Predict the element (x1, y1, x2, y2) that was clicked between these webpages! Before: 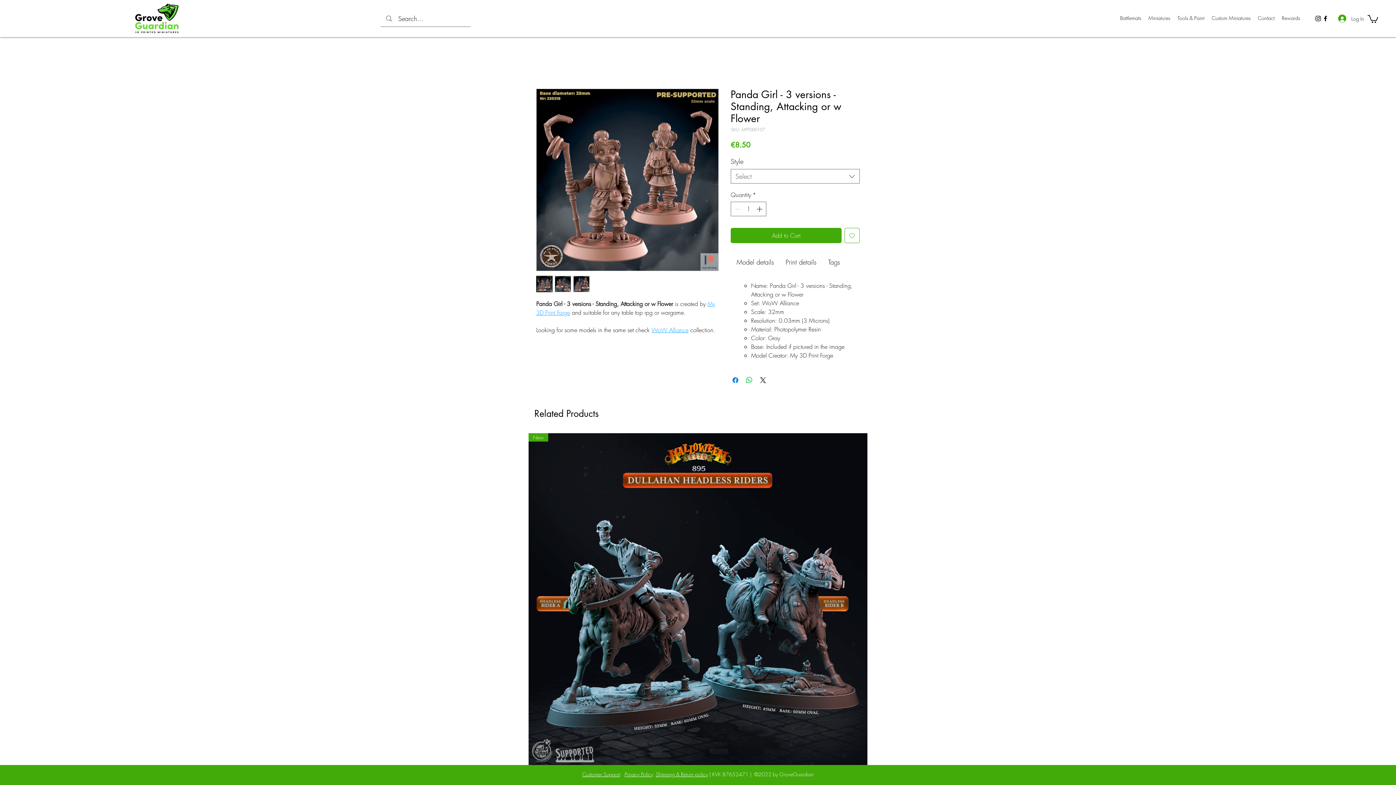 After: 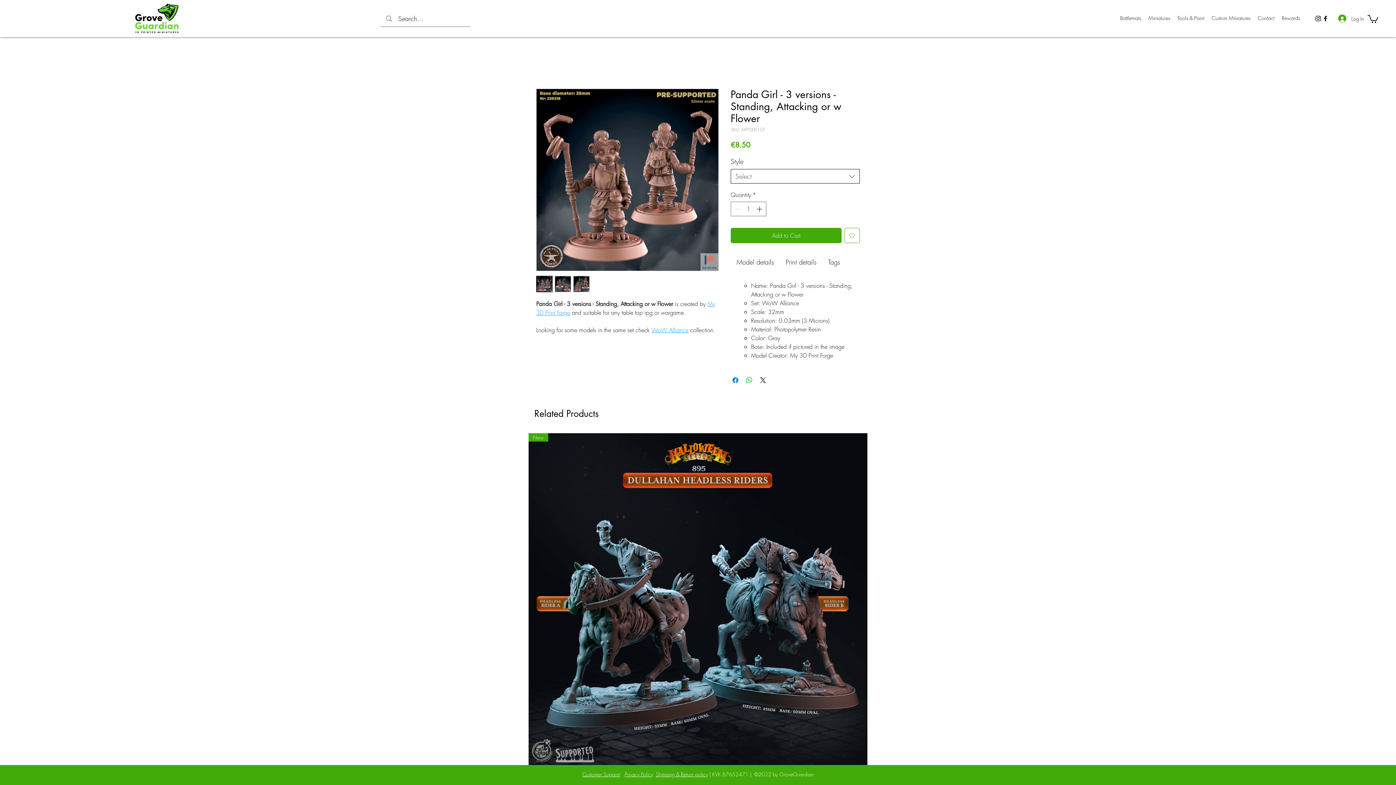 Action: label: Select bbox: (730, 169, 860, 183)